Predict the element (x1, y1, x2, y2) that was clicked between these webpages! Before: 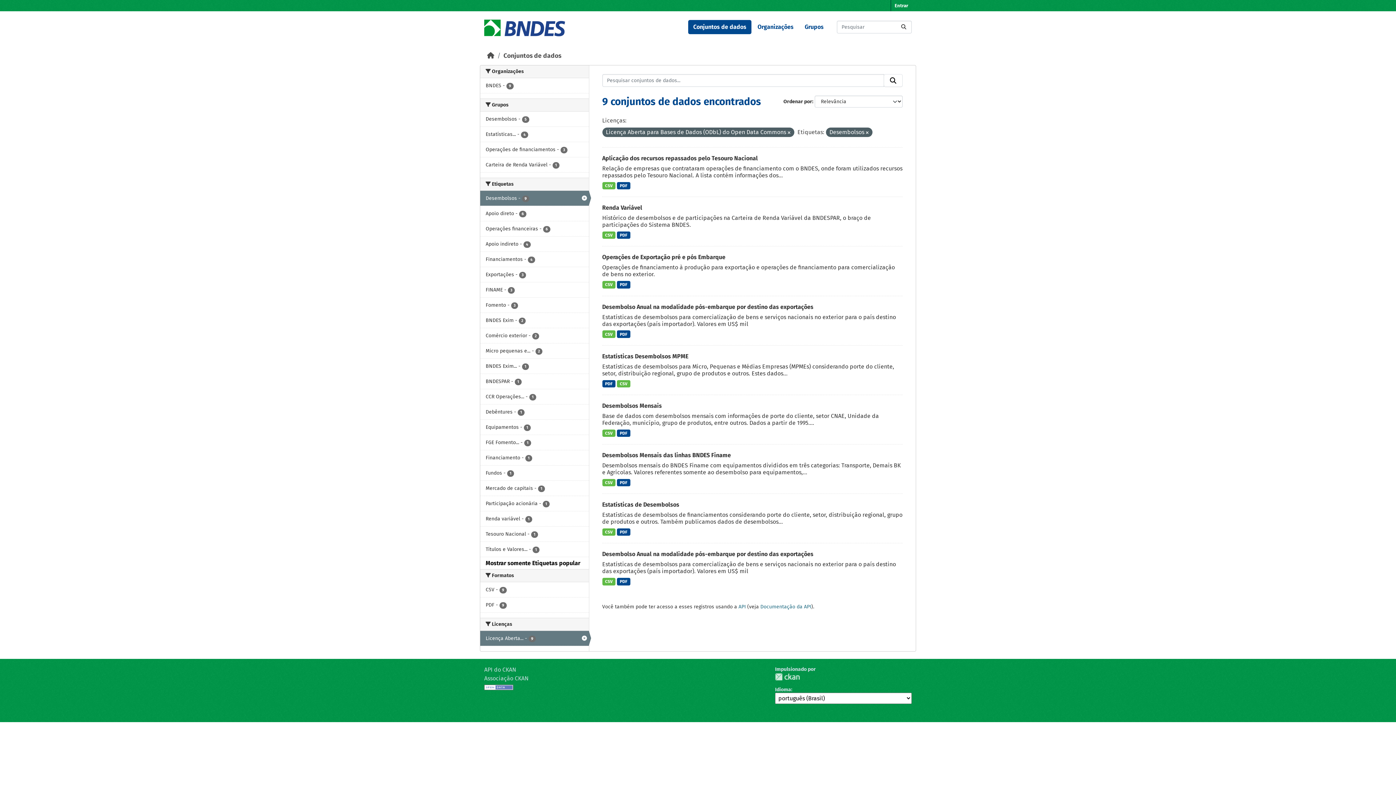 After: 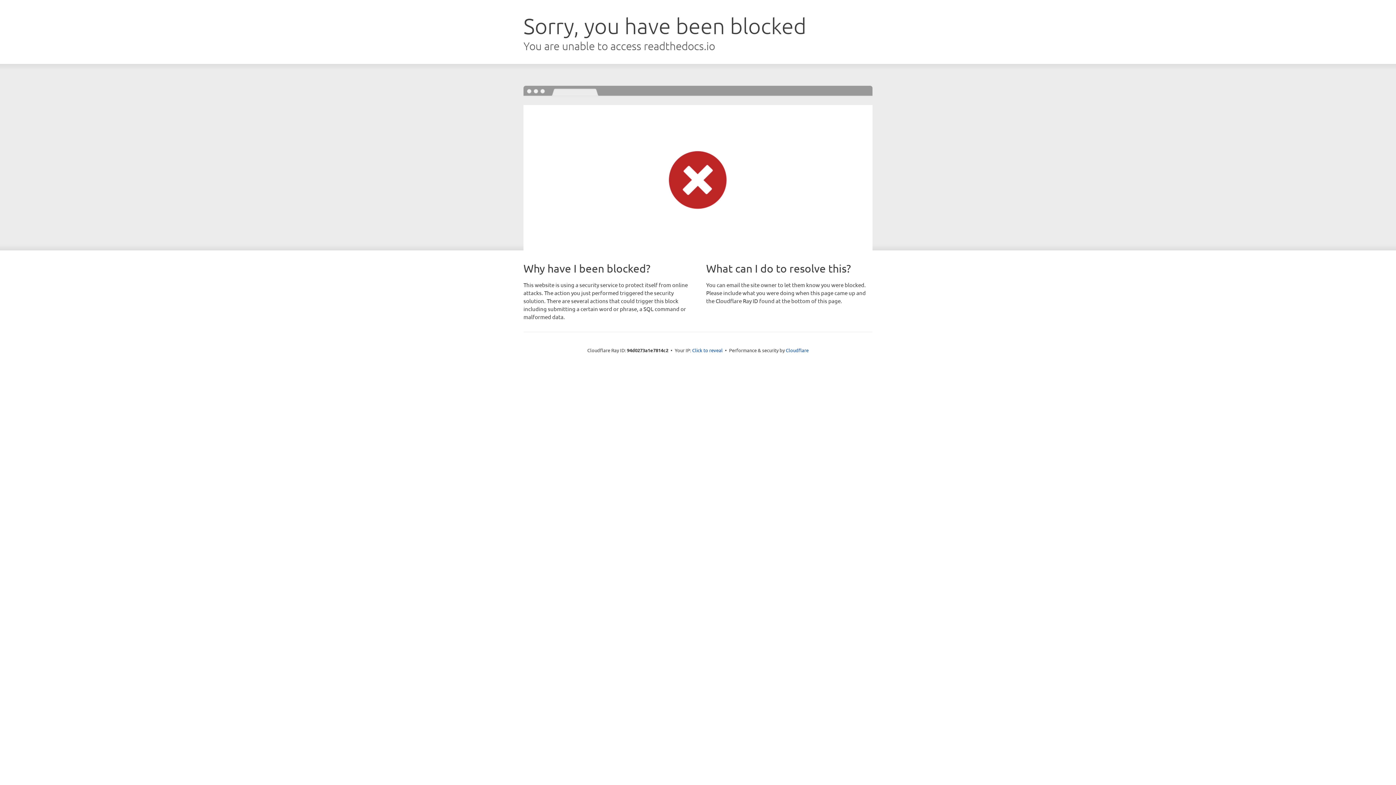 Action: bbox: (484, 666, 516, 673) label: API do CKAN